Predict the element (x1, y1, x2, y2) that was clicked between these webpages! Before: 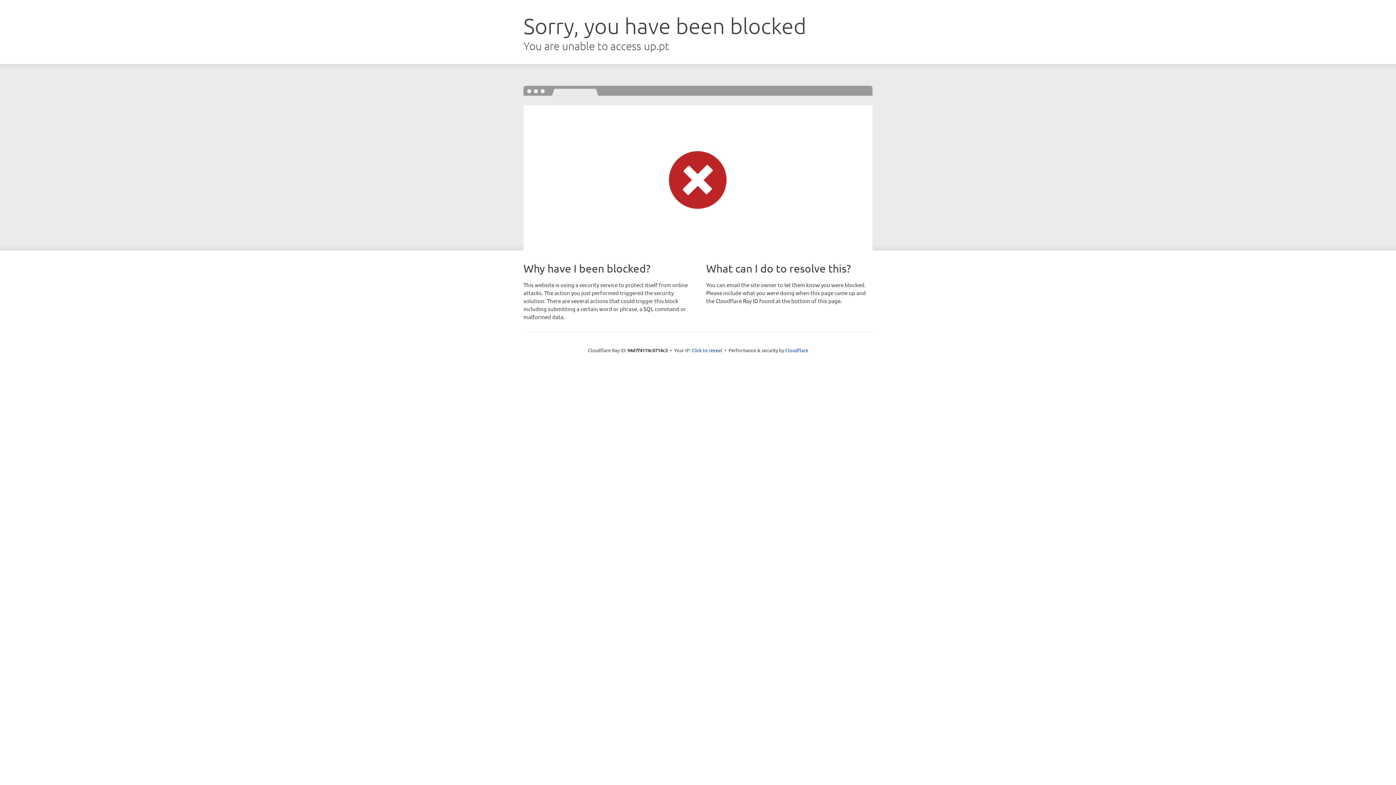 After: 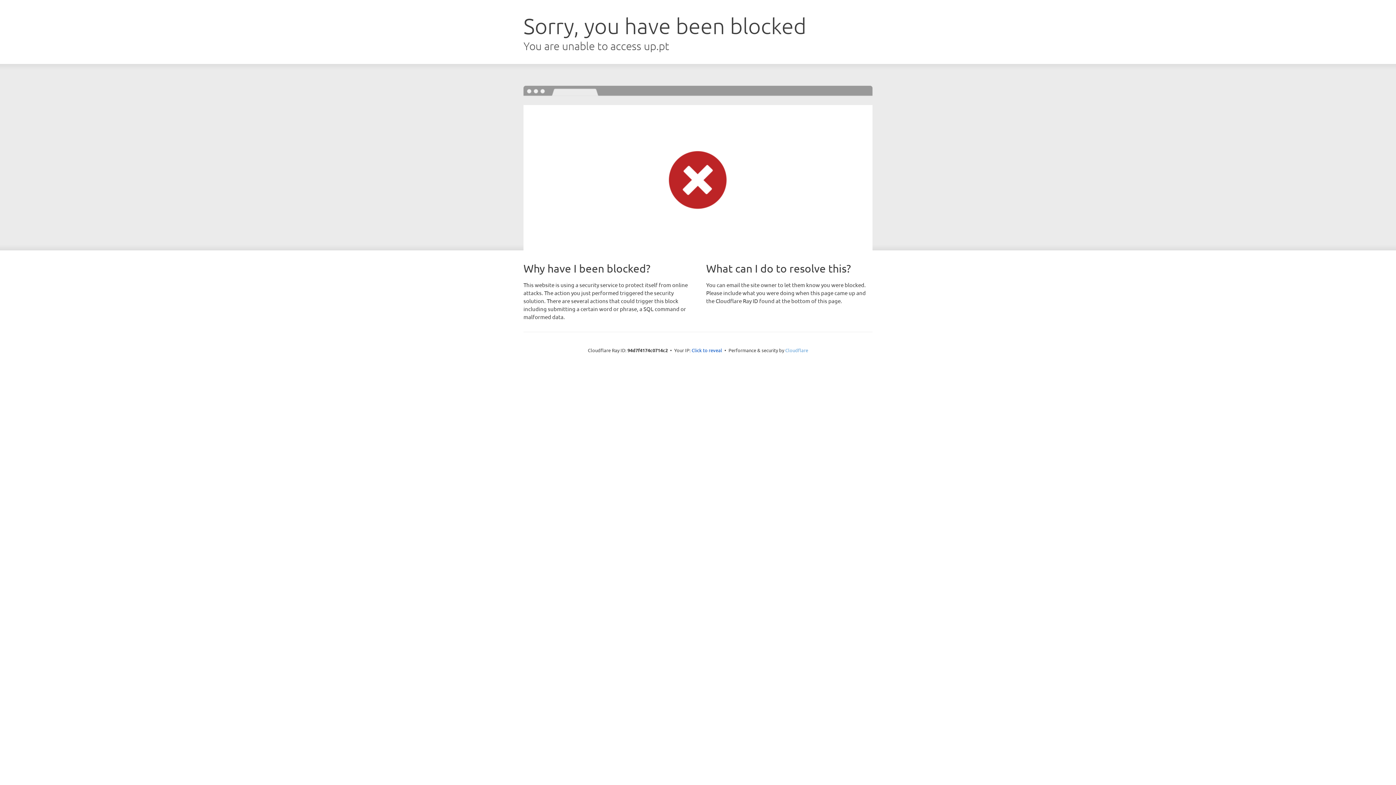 Action: label: Cloudflare bbox: (785, 347, 808, 353)